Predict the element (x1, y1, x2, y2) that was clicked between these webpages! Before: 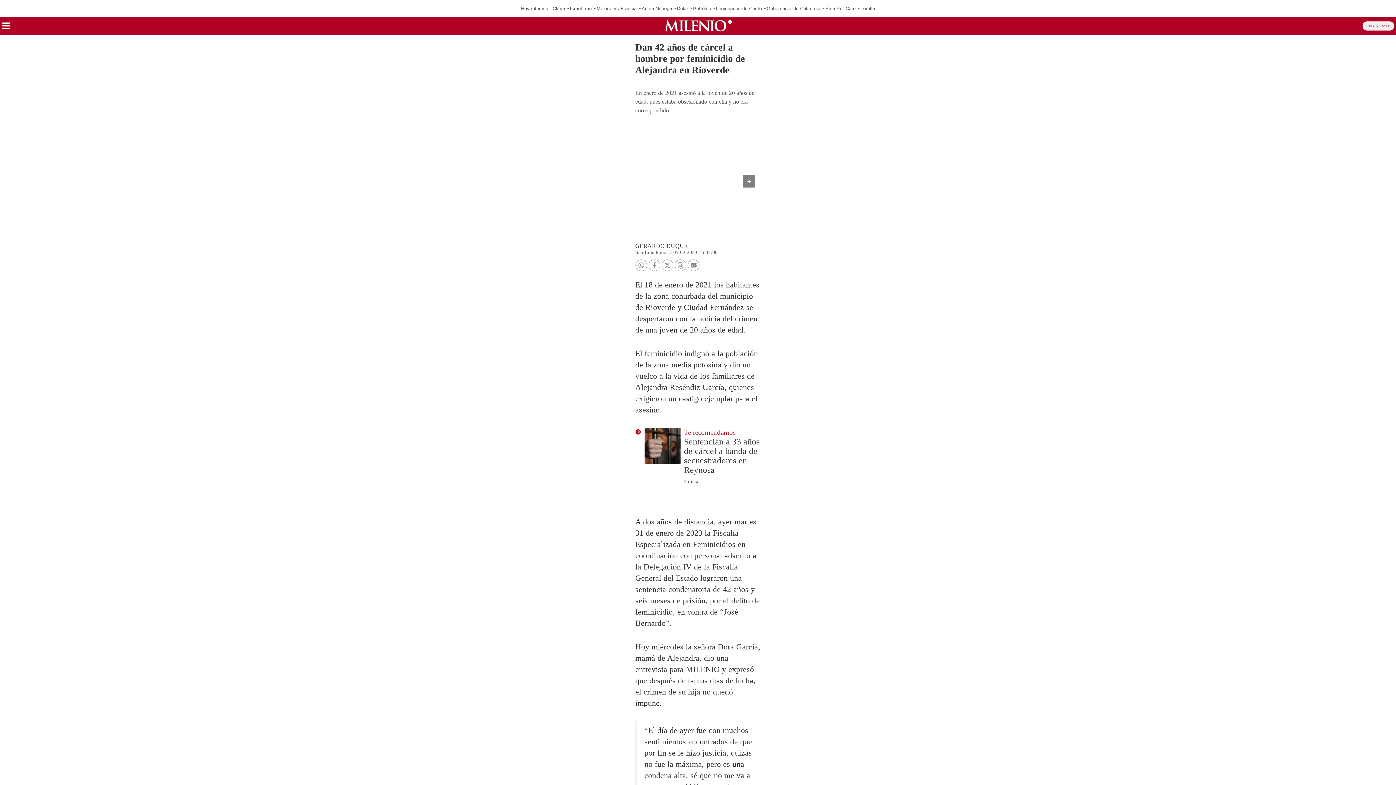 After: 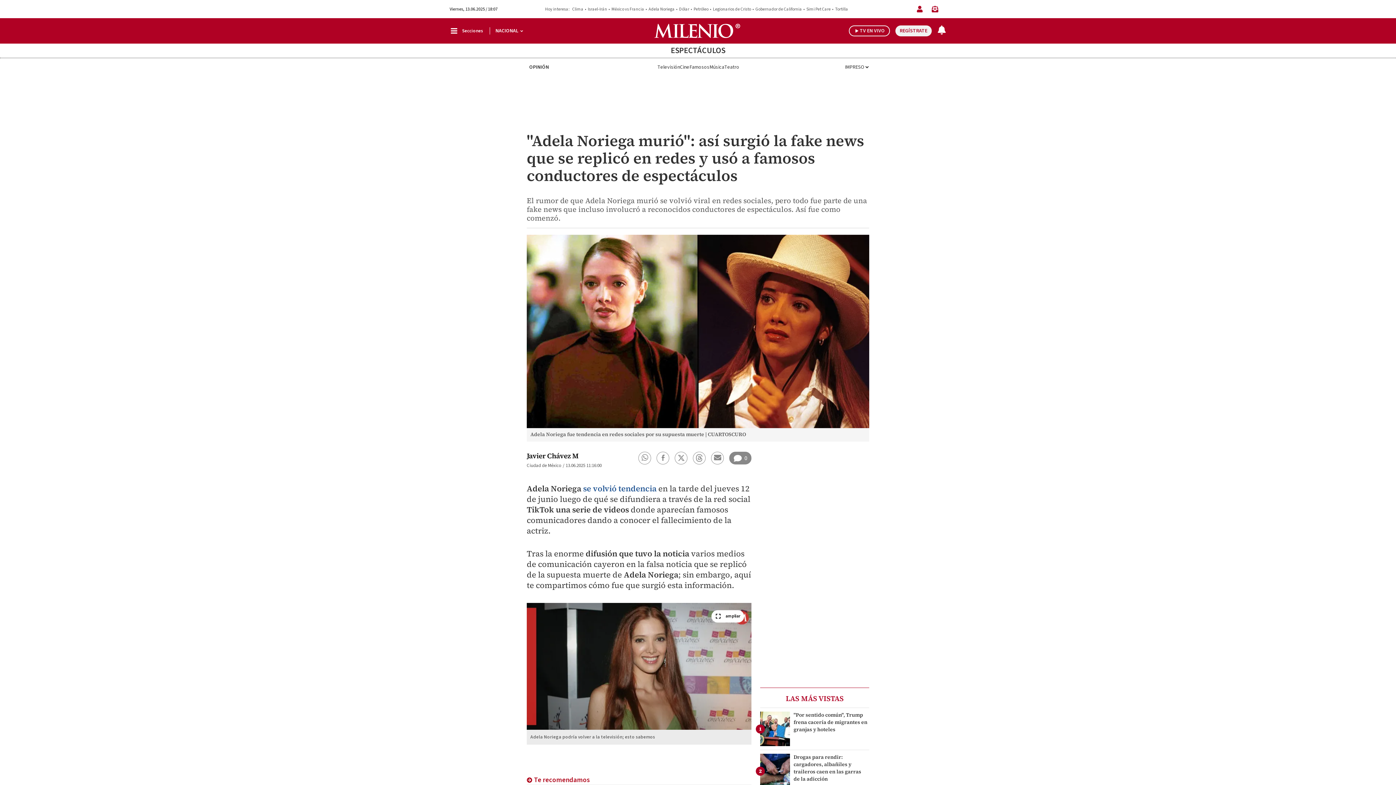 Action: bbox: (641, 5, 672, 11) label: Adela Noriega